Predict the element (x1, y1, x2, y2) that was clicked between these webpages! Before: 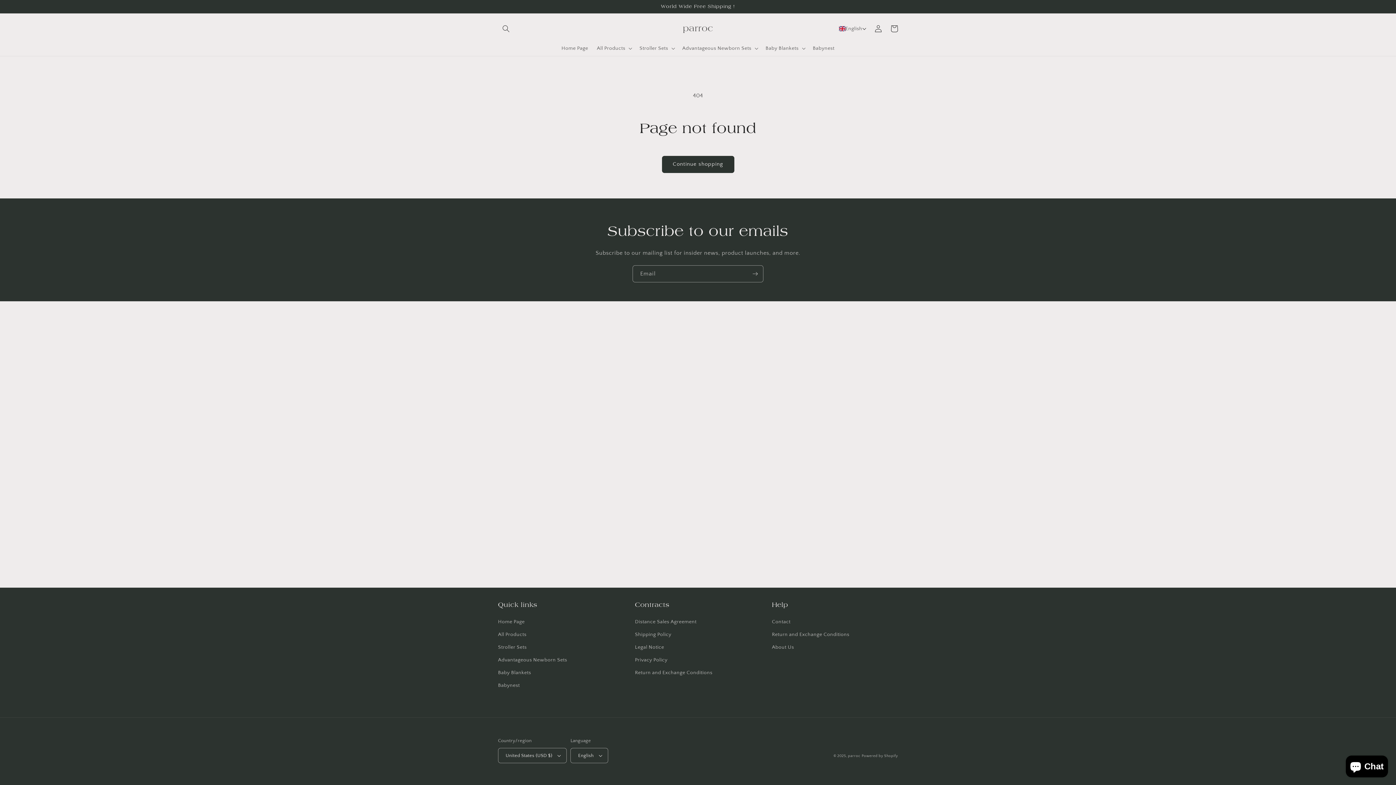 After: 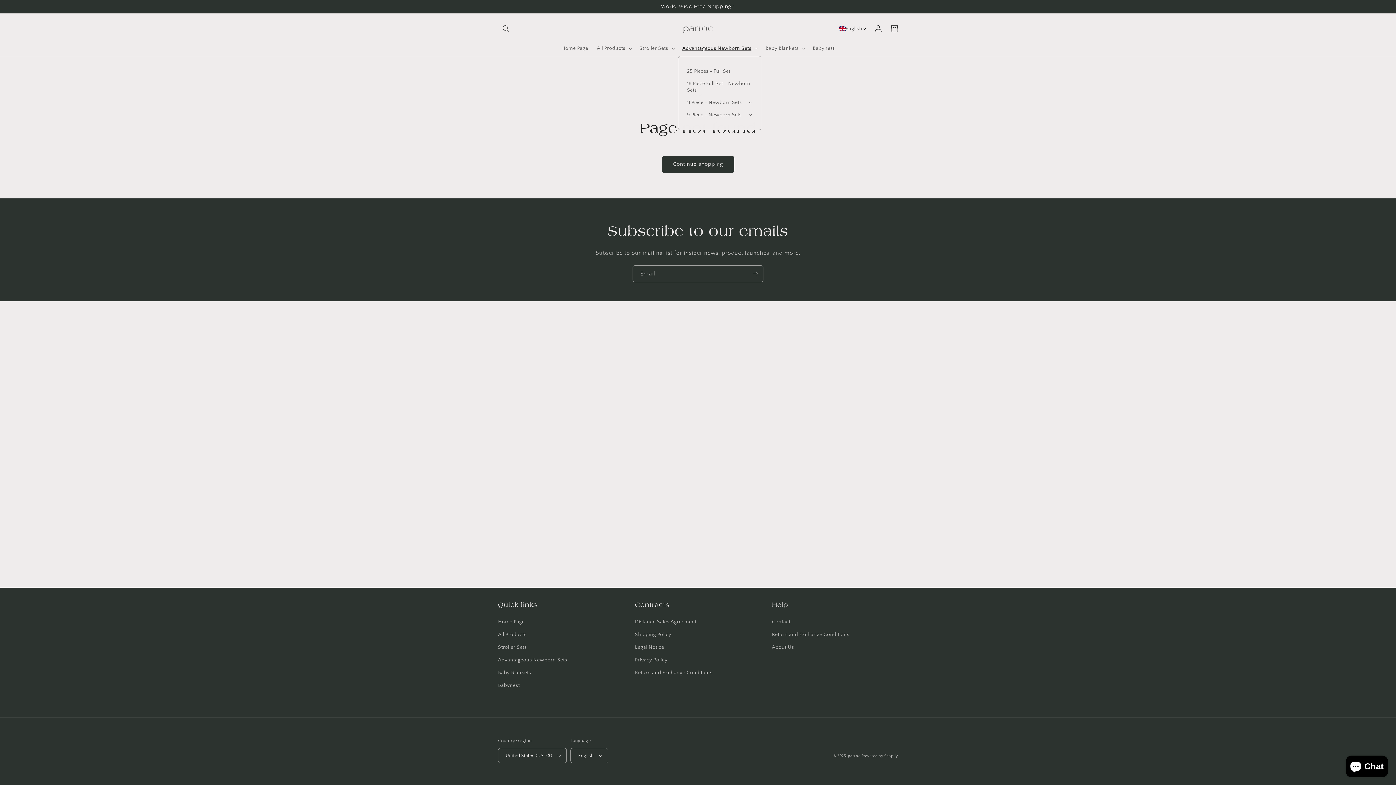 Action: label: Advantageous Newborn Sets bbox: (678, 40, 761, 55)